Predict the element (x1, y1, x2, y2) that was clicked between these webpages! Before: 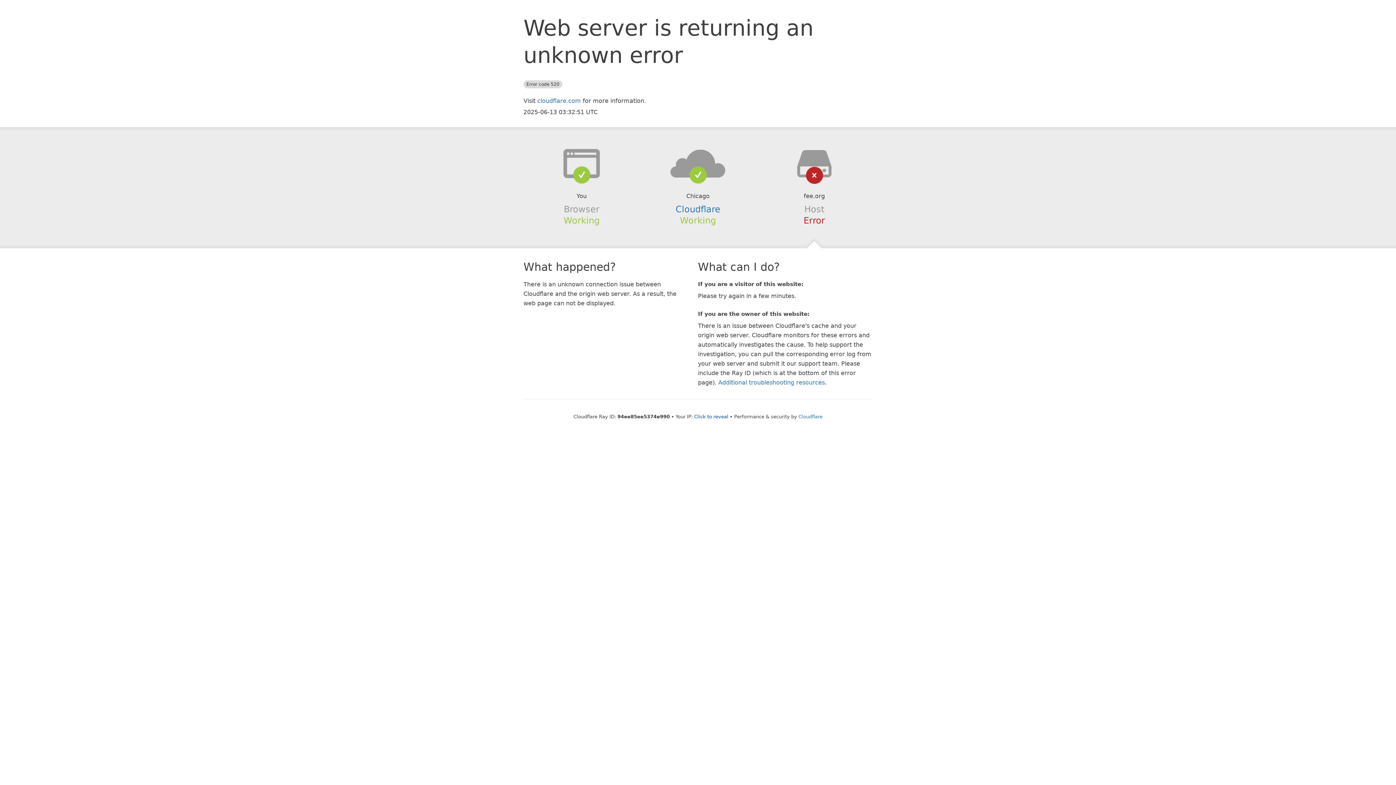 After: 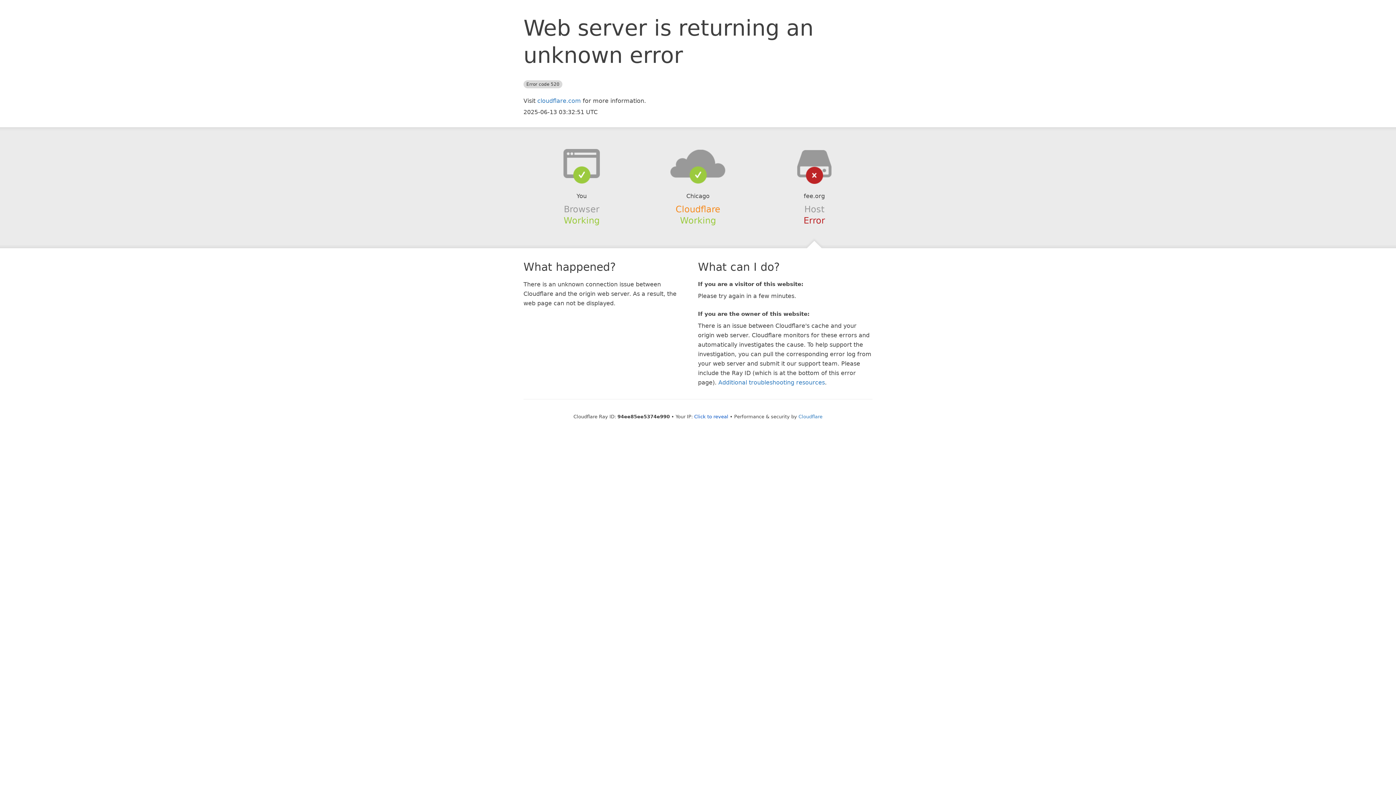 Action: bbox: (675, 204, 720, 214) label: Cloudflare